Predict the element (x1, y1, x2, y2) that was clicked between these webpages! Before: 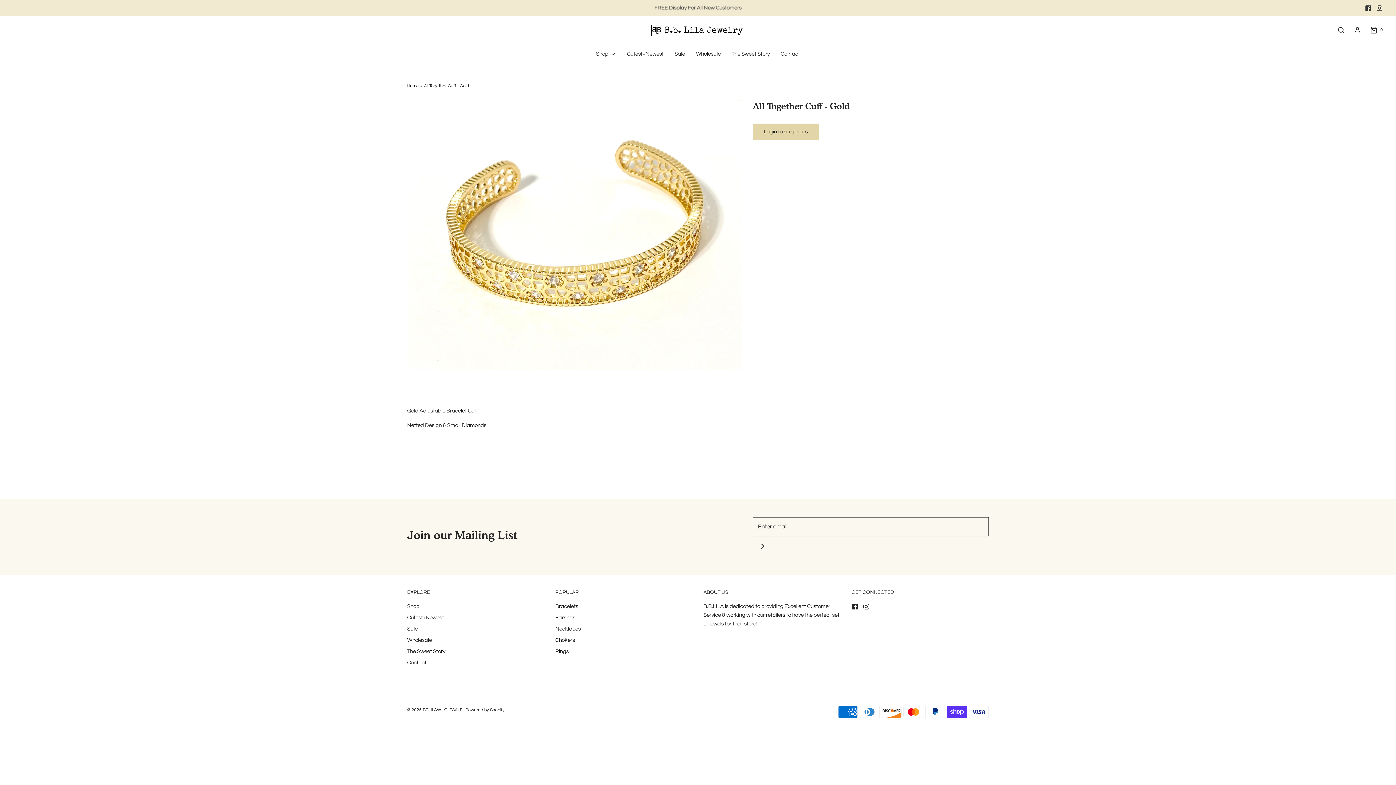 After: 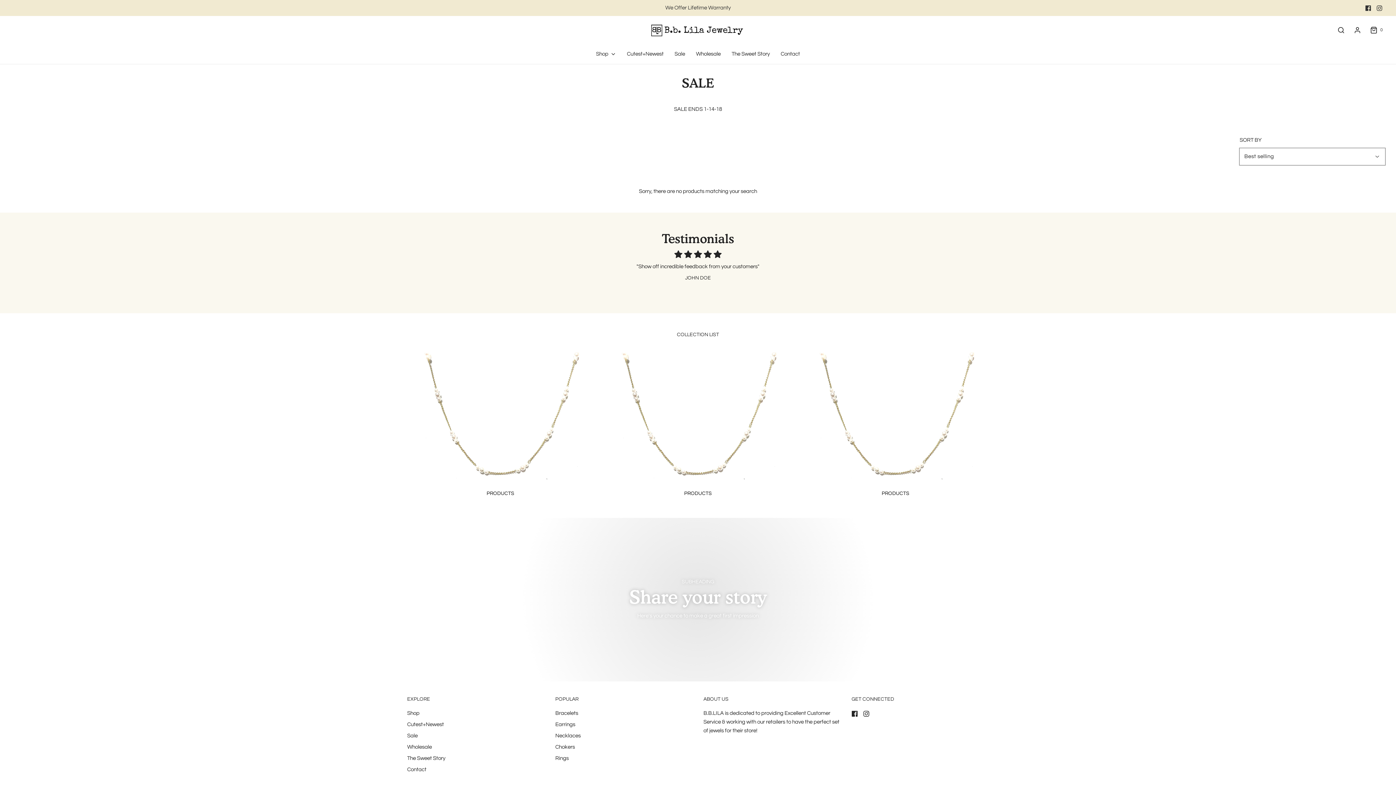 Action: label: Sale bbox: (407, 624, 417, 636)